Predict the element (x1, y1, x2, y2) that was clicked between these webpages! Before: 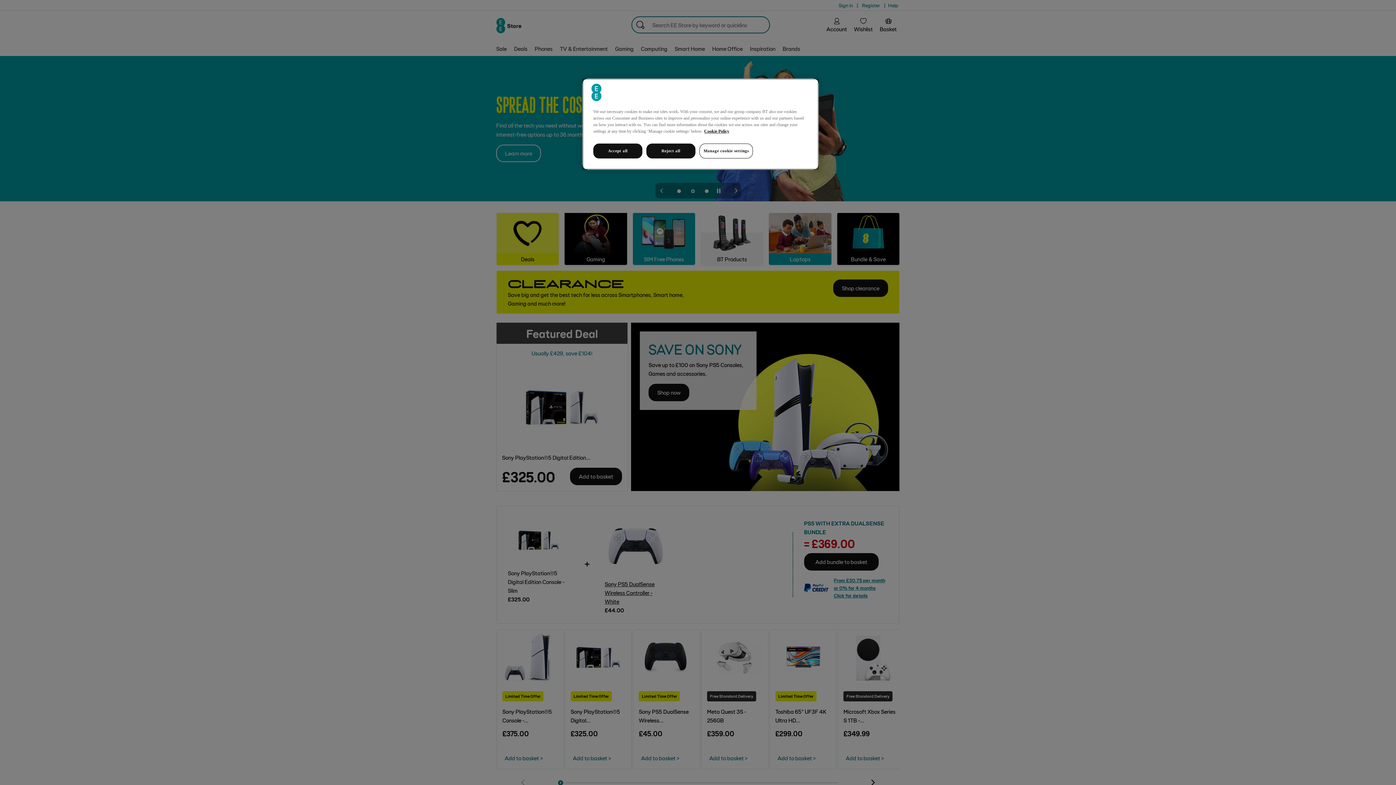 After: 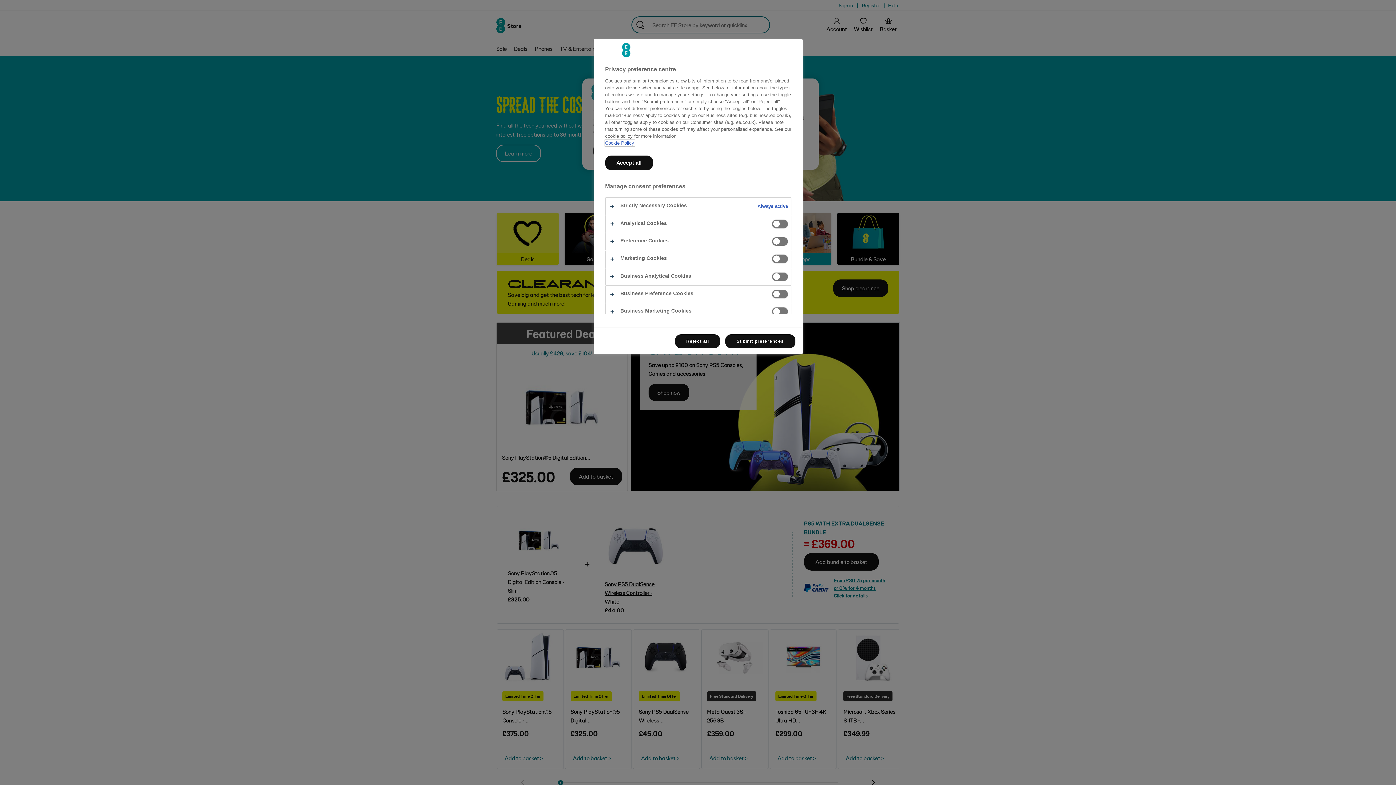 Action: label: Manage cookie settings bbox: (699, 143, 753, 158)